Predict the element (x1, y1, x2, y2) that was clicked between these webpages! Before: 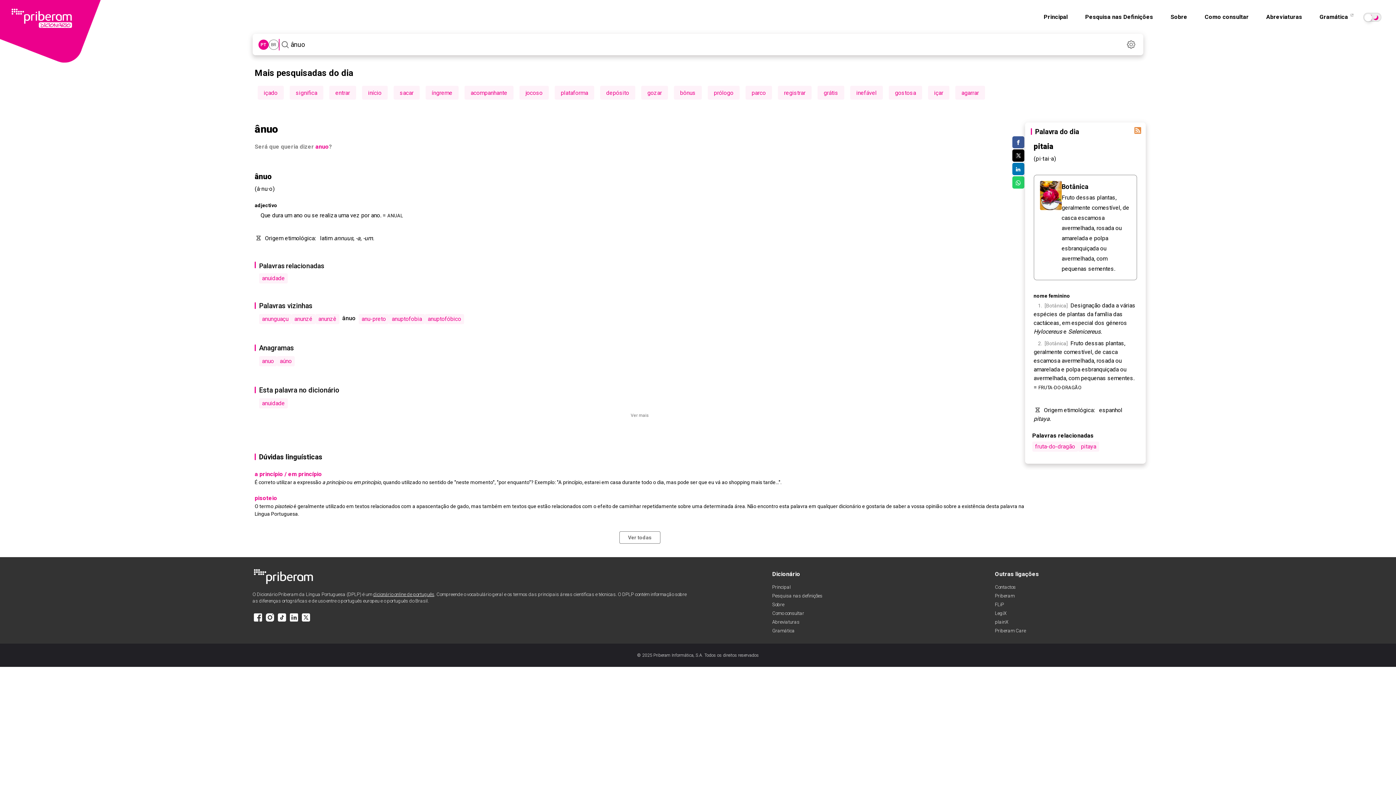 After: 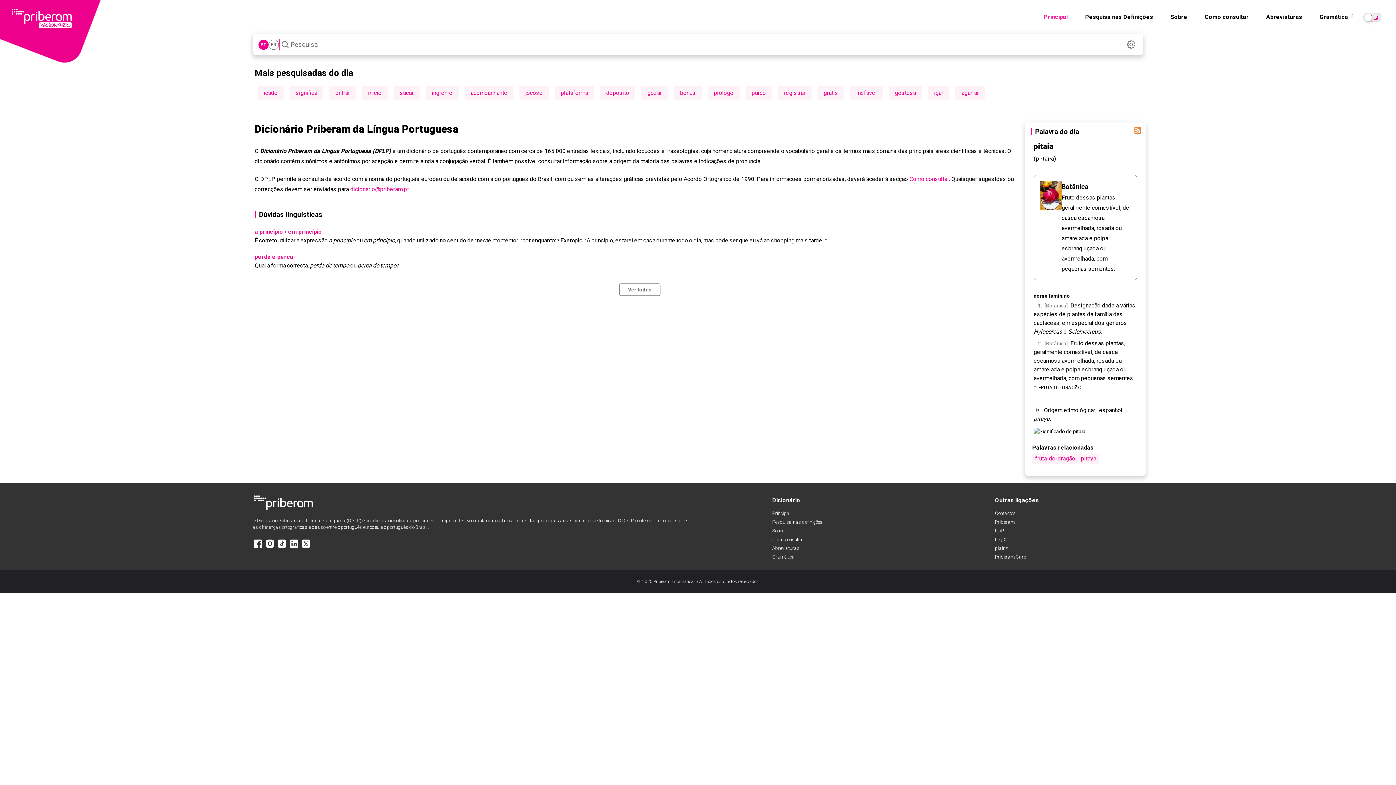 Action: label: Principal bbox: (1039, 9, 1072, 24)